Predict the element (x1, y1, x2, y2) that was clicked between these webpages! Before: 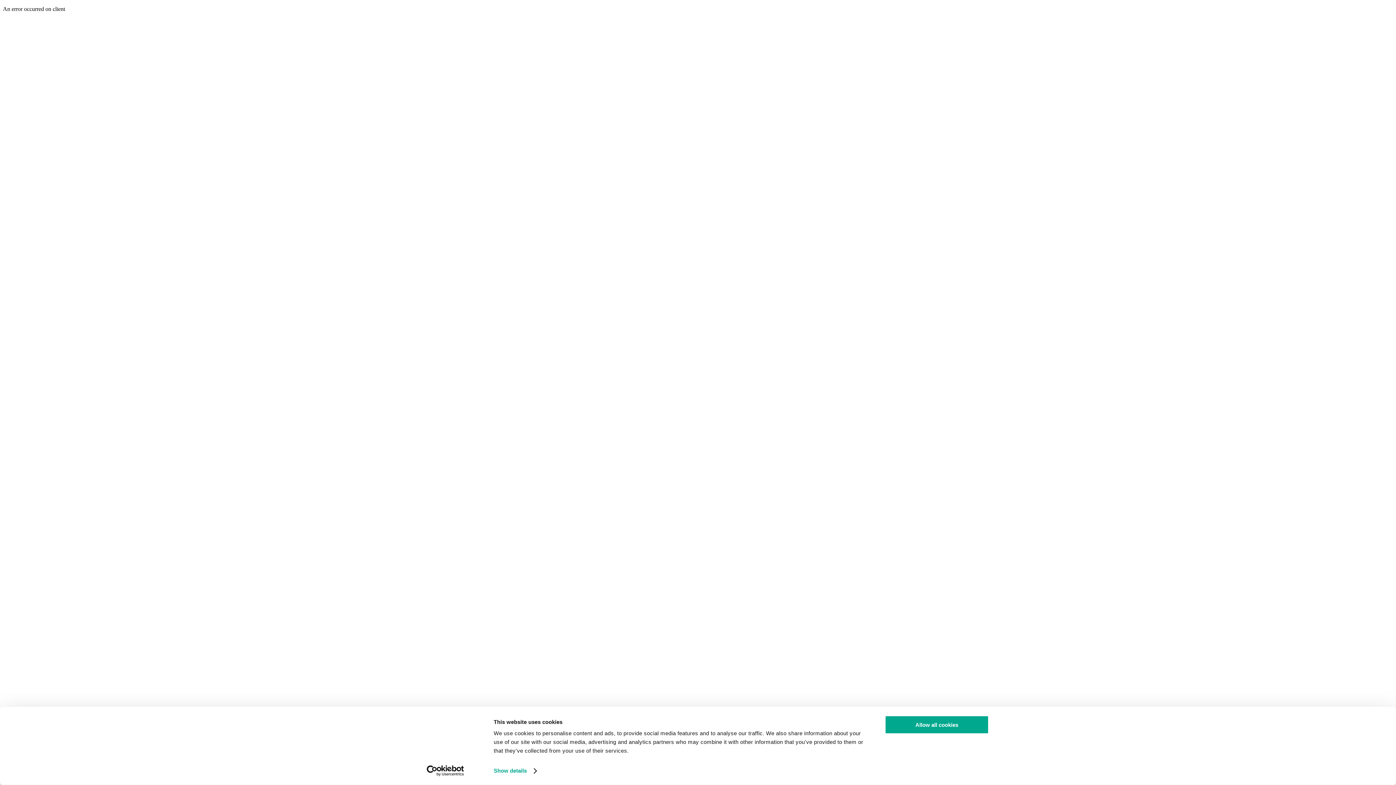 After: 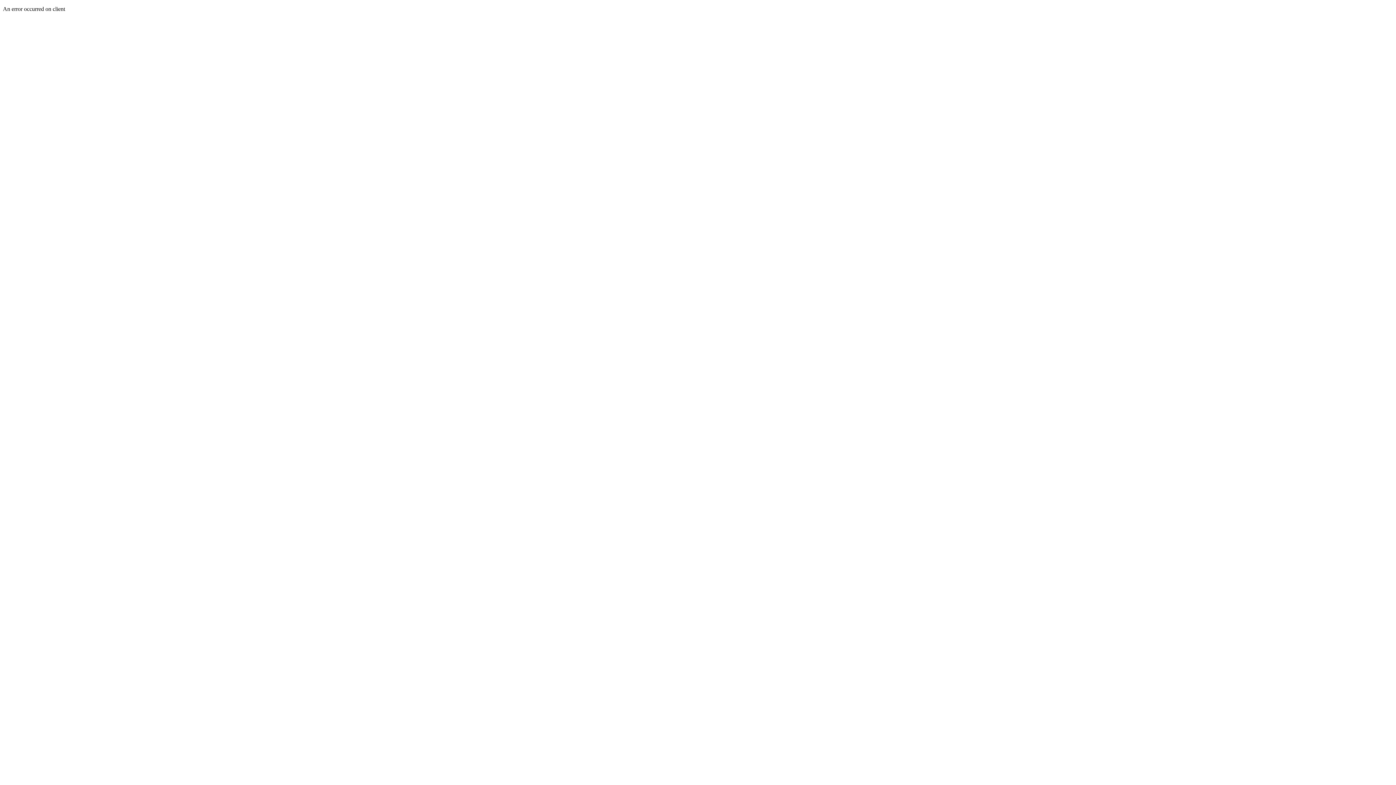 Action: label: Allow all cookies bbox: (885, 715, 989, 734)